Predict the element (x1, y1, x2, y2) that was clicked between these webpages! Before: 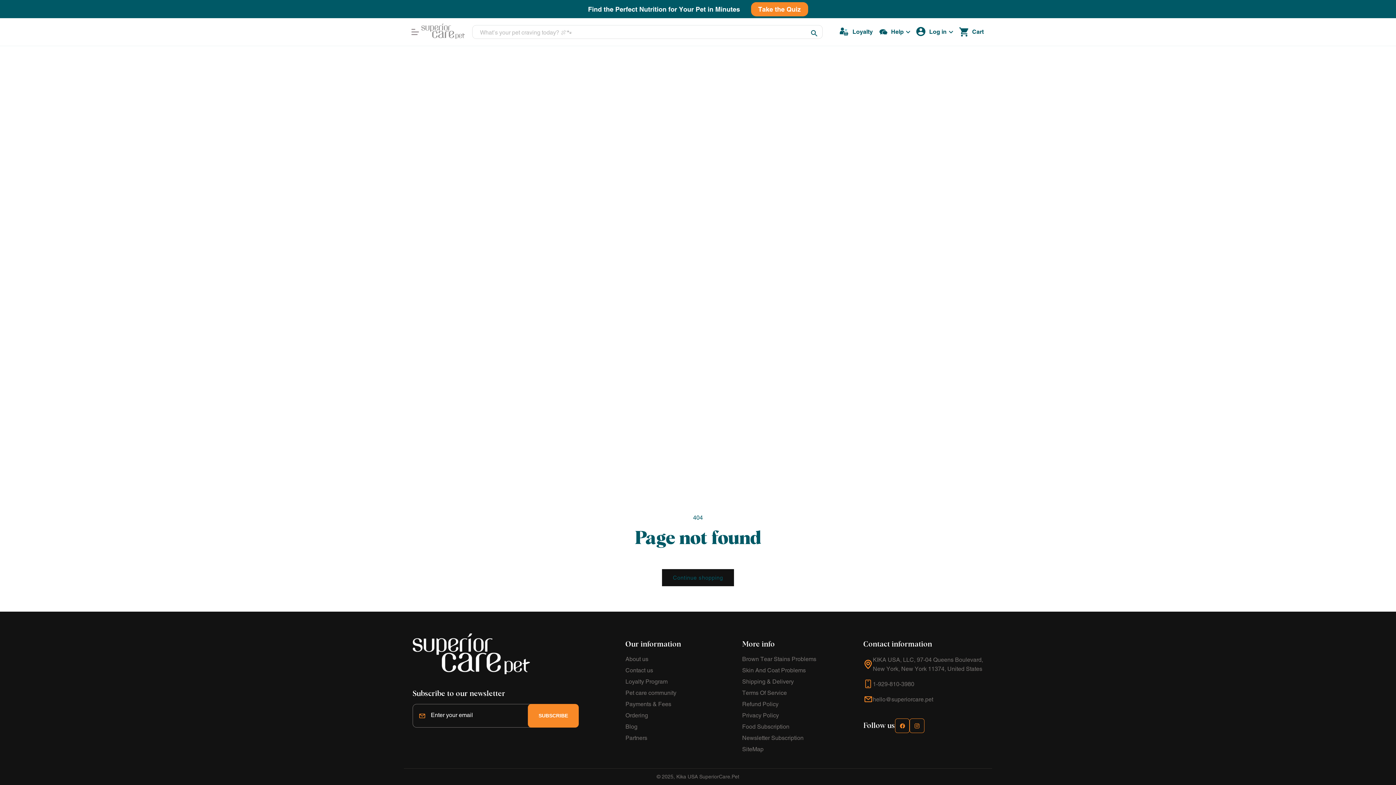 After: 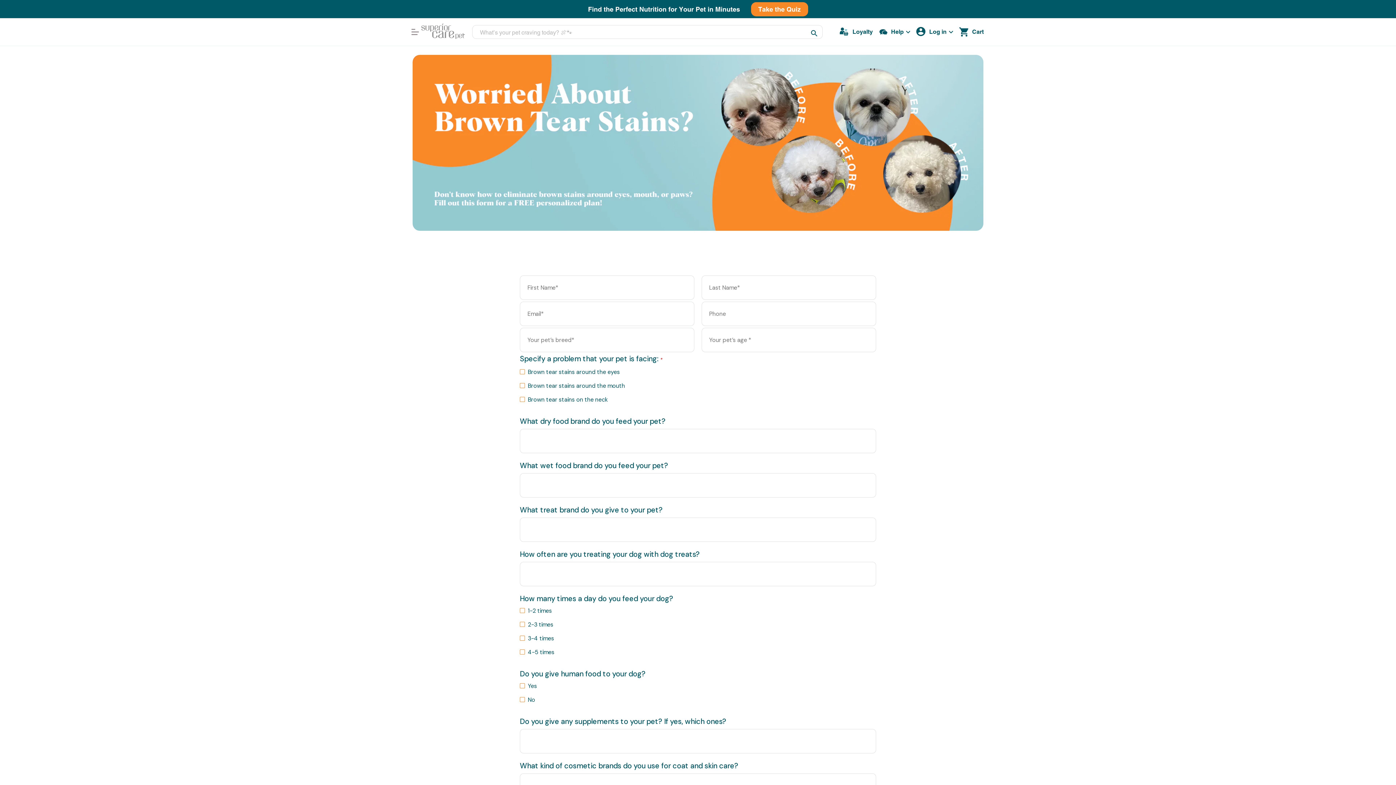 Action: bbox: (742, 654, 816, 664) label: Brown Tear Stains Problems